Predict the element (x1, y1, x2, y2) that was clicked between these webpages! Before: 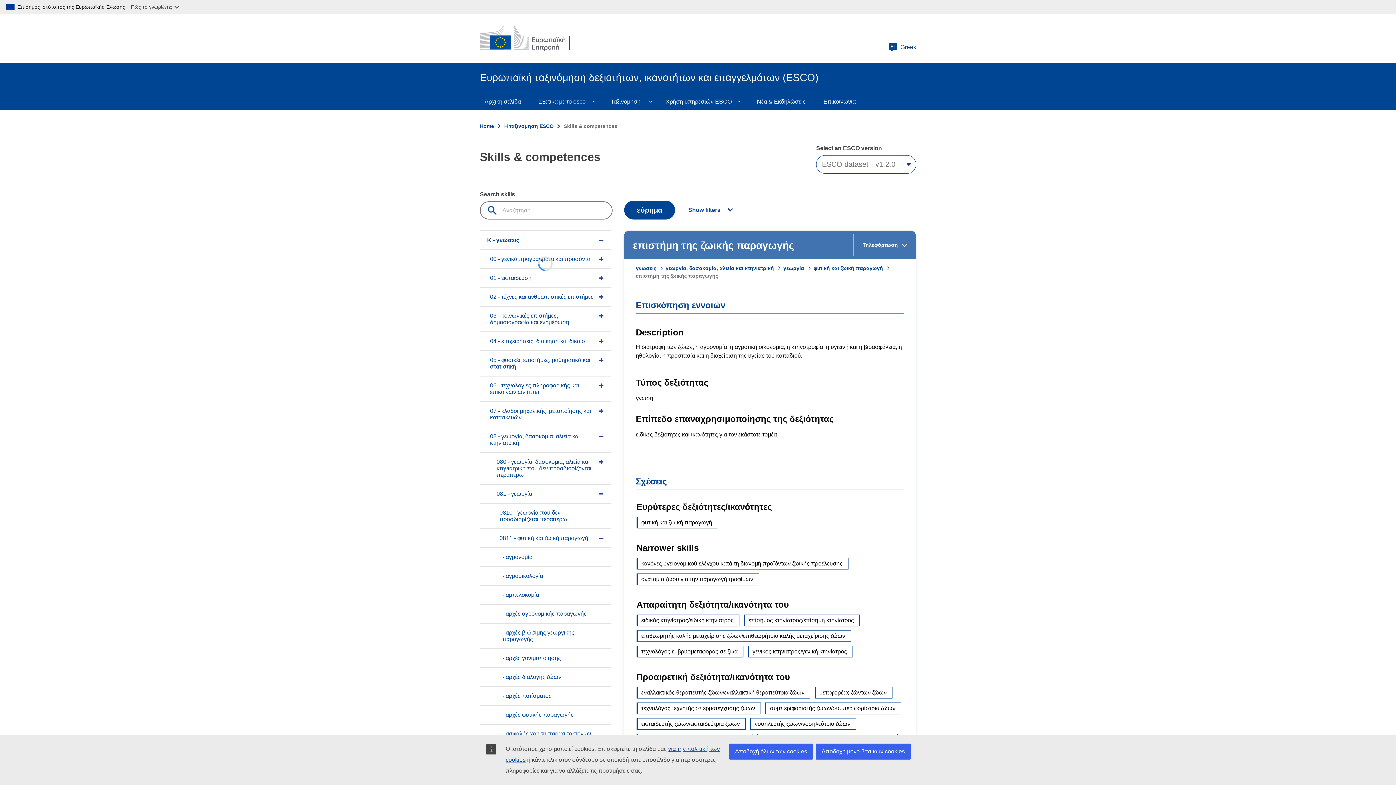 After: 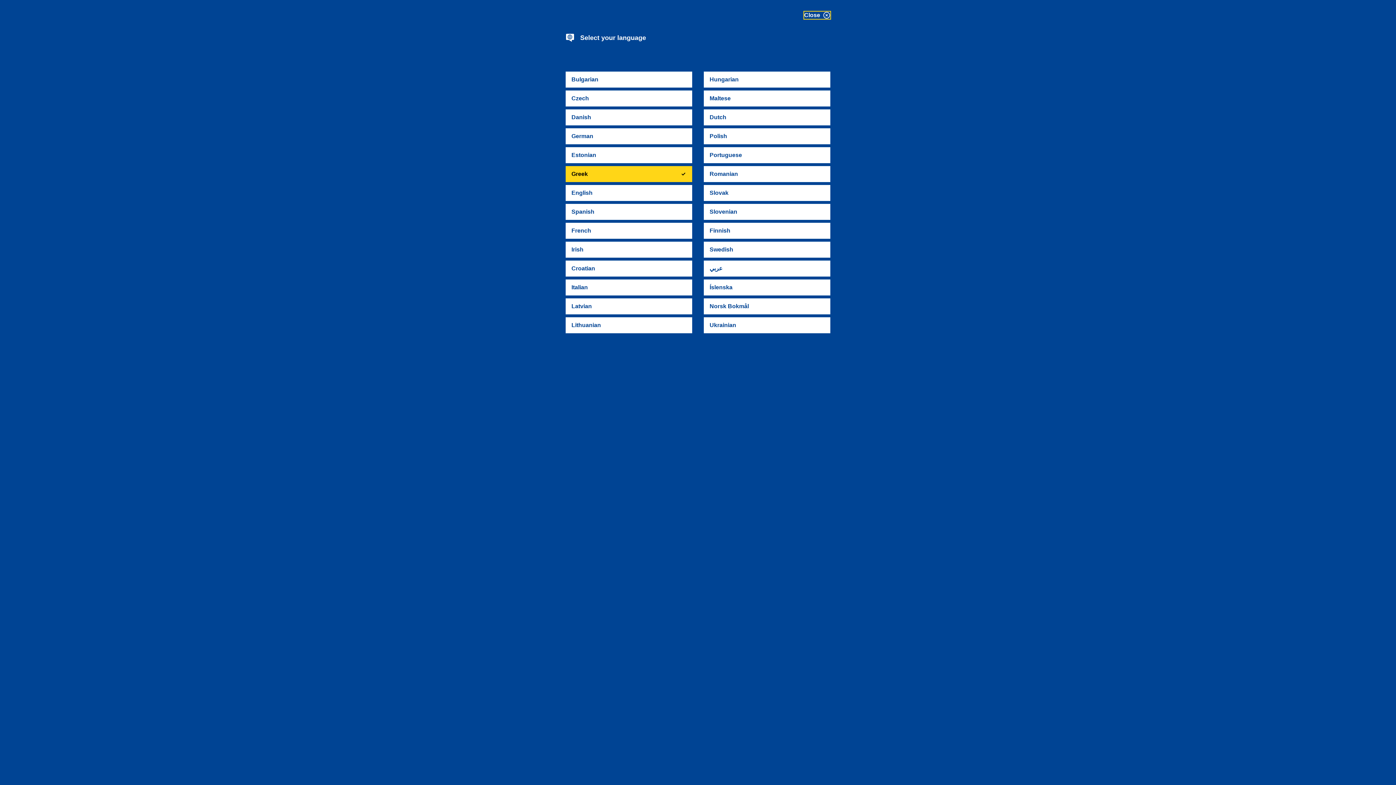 Action: label: EL
Greek bbox: (889, 42, 916, 51)